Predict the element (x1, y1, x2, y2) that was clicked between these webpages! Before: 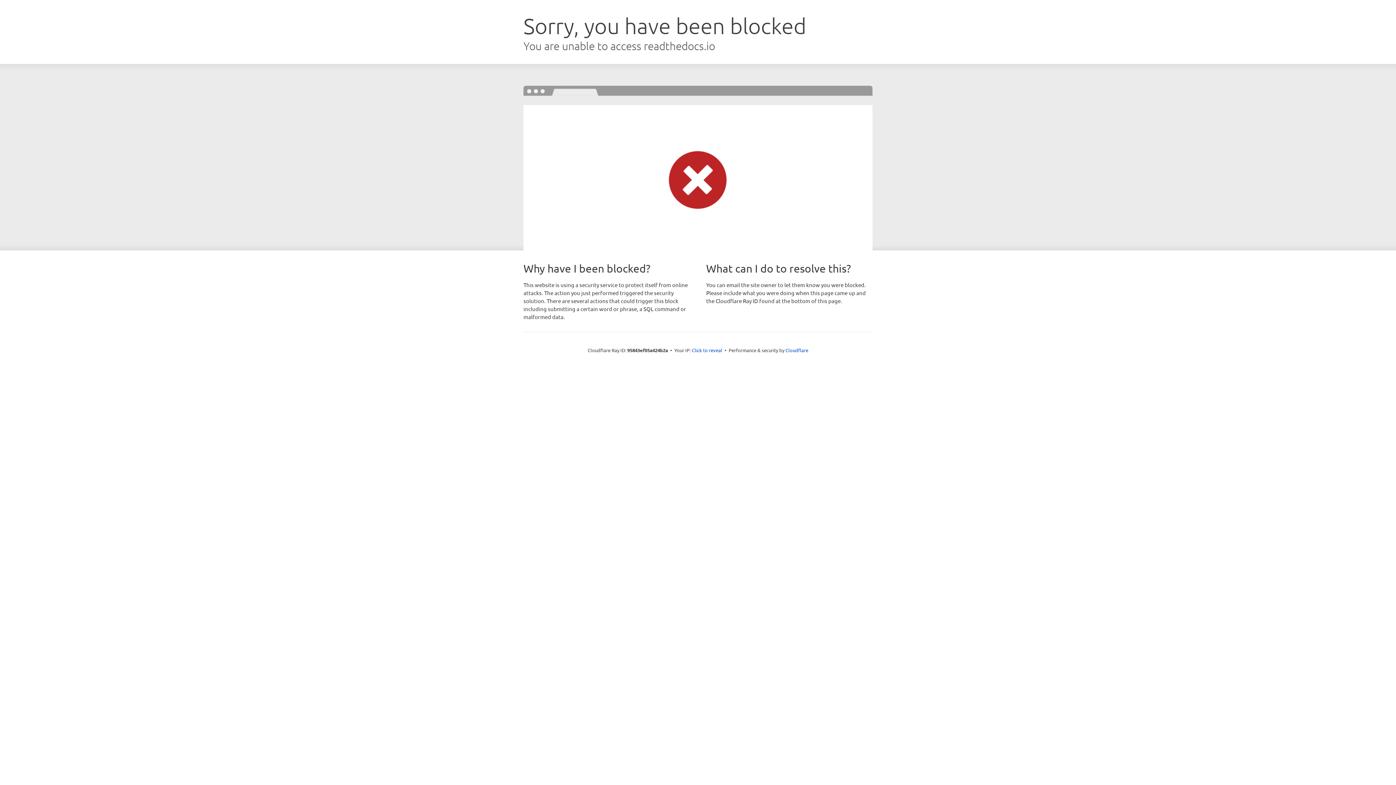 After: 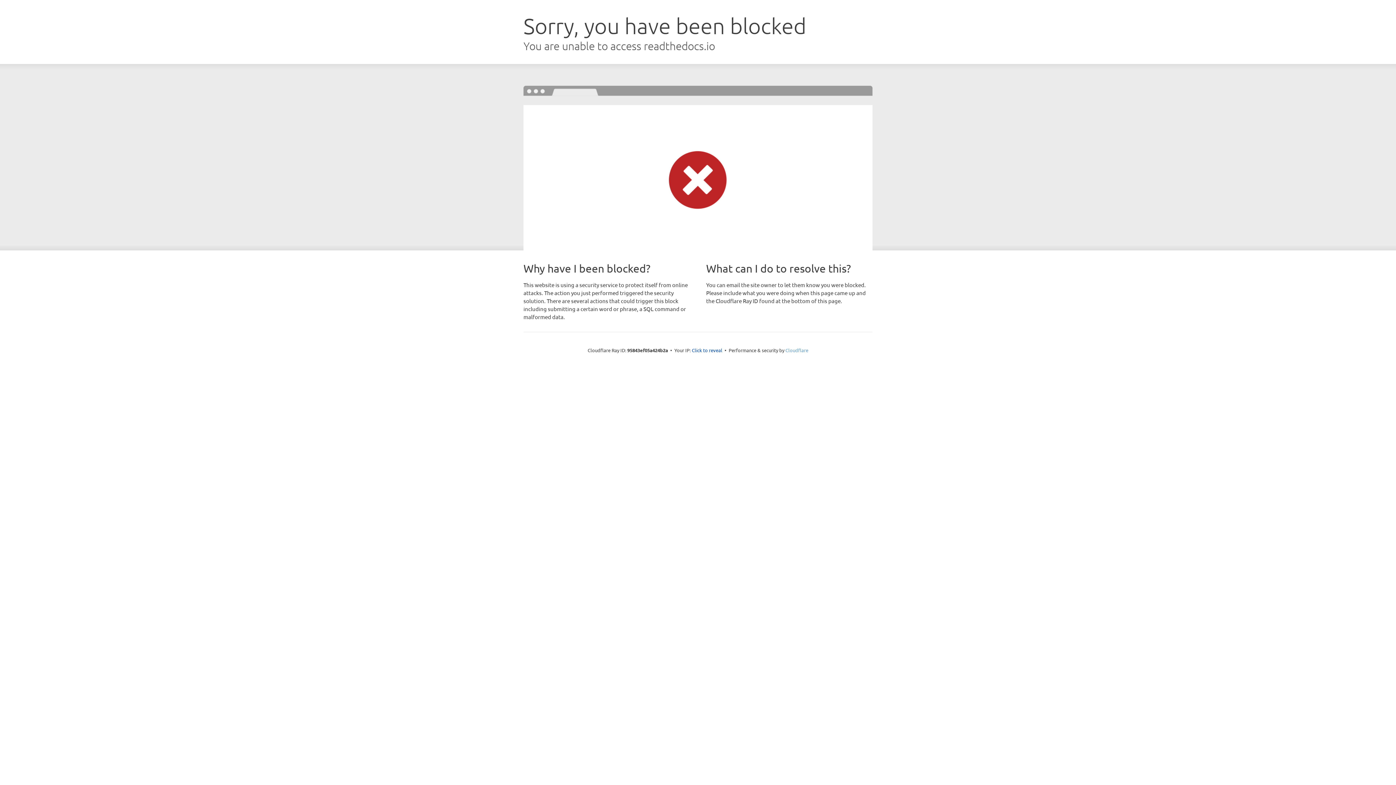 Action: bbox: (785, 347, 808, 353) label: Cloudflare